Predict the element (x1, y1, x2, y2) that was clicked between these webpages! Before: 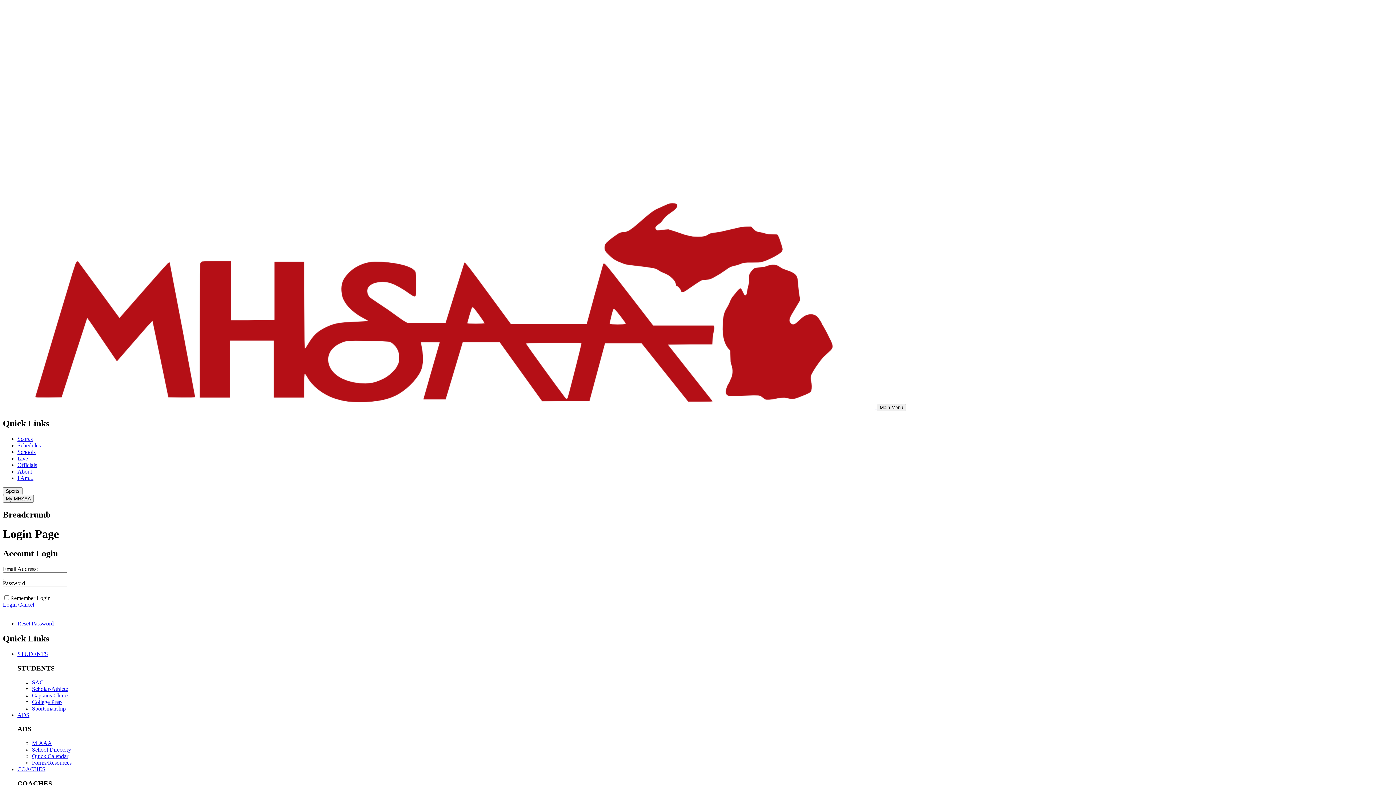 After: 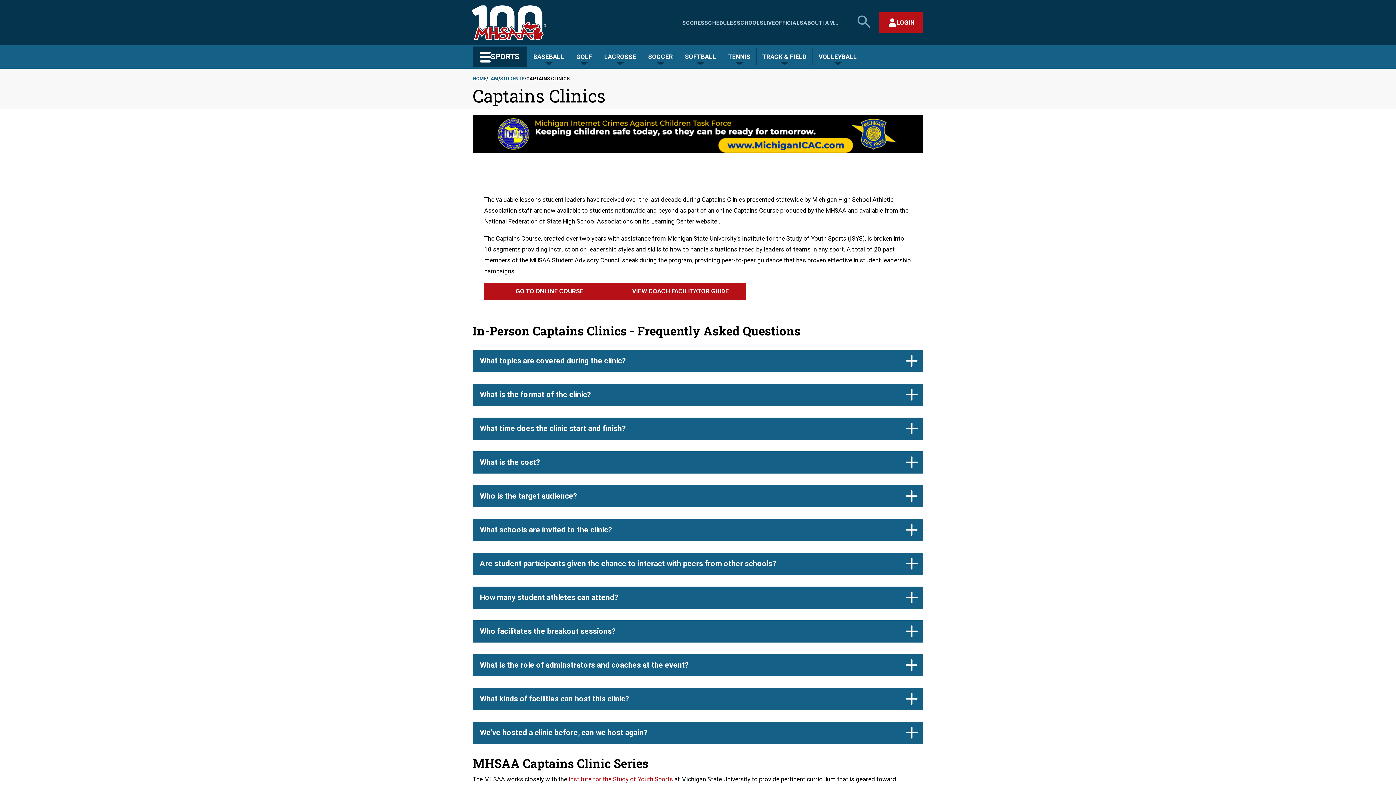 Action: label: Captains Clinics bbox: (32, 692, 69, 698)